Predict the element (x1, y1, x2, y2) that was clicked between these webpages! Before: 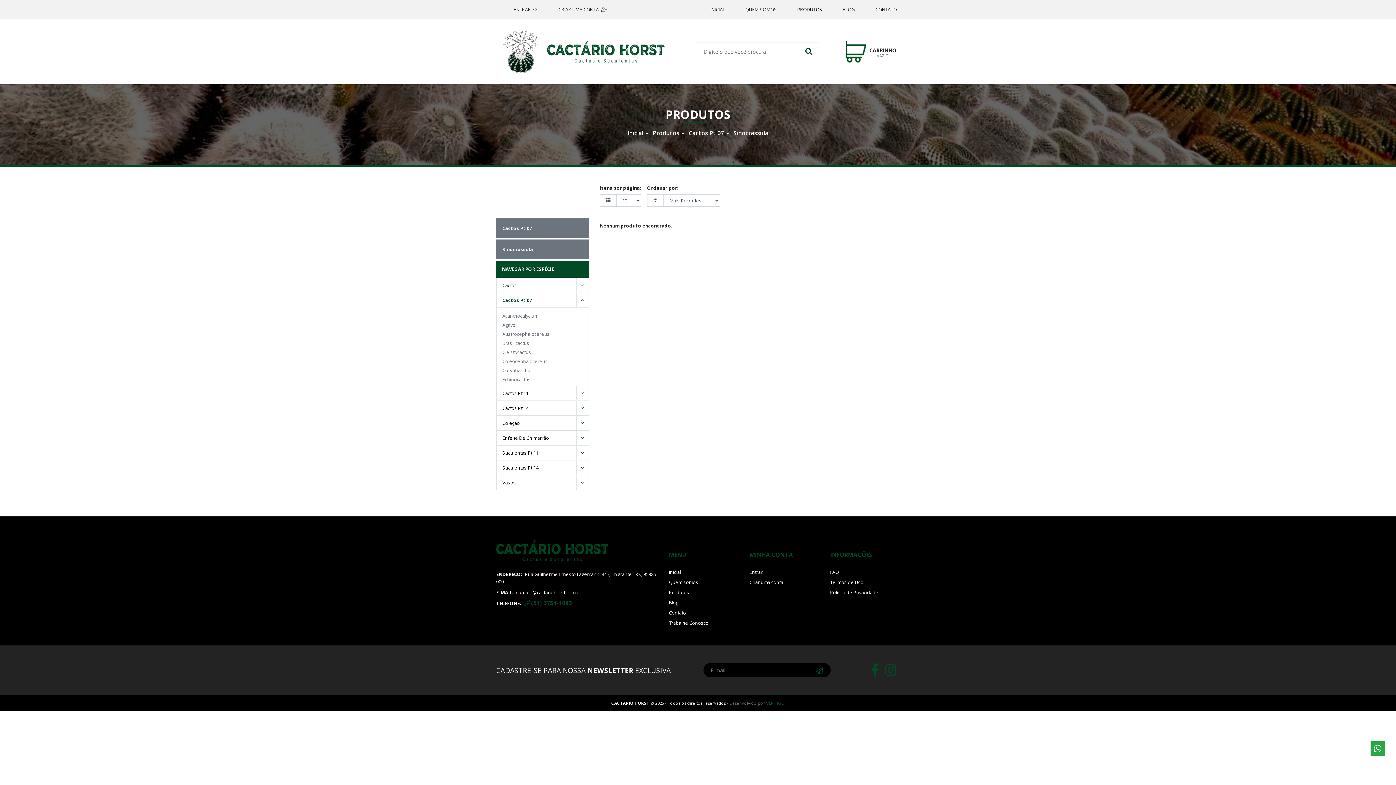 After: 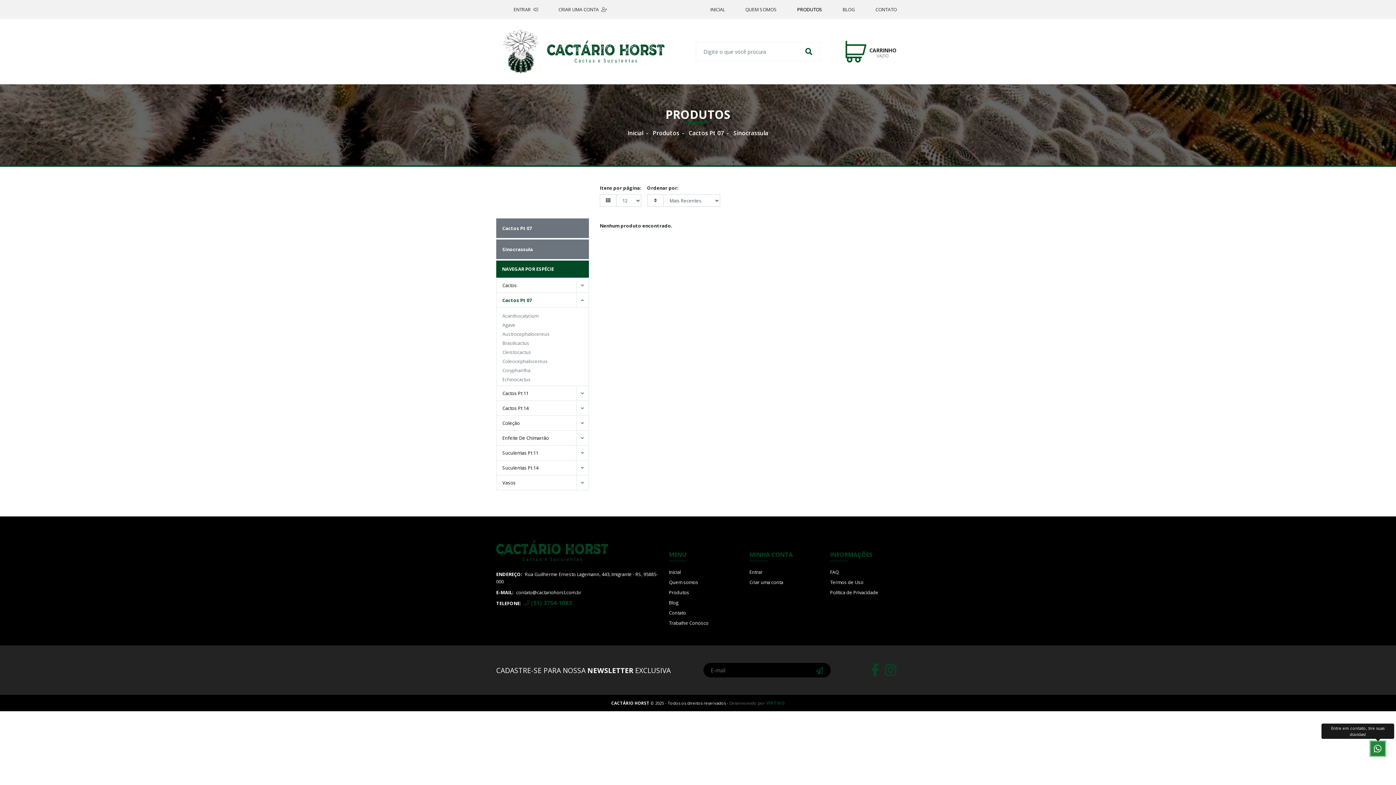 Action: bbox: (1370, 741, 1385, 756)